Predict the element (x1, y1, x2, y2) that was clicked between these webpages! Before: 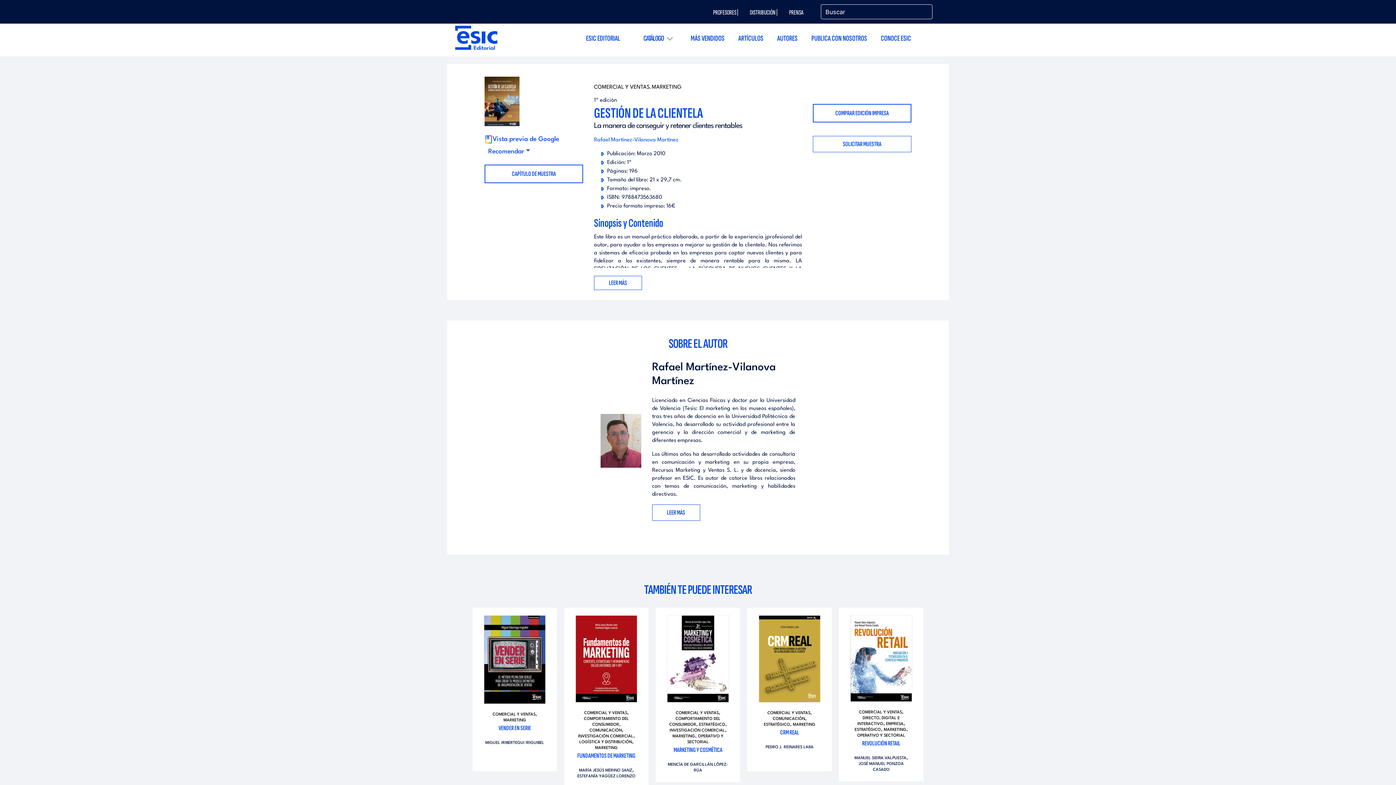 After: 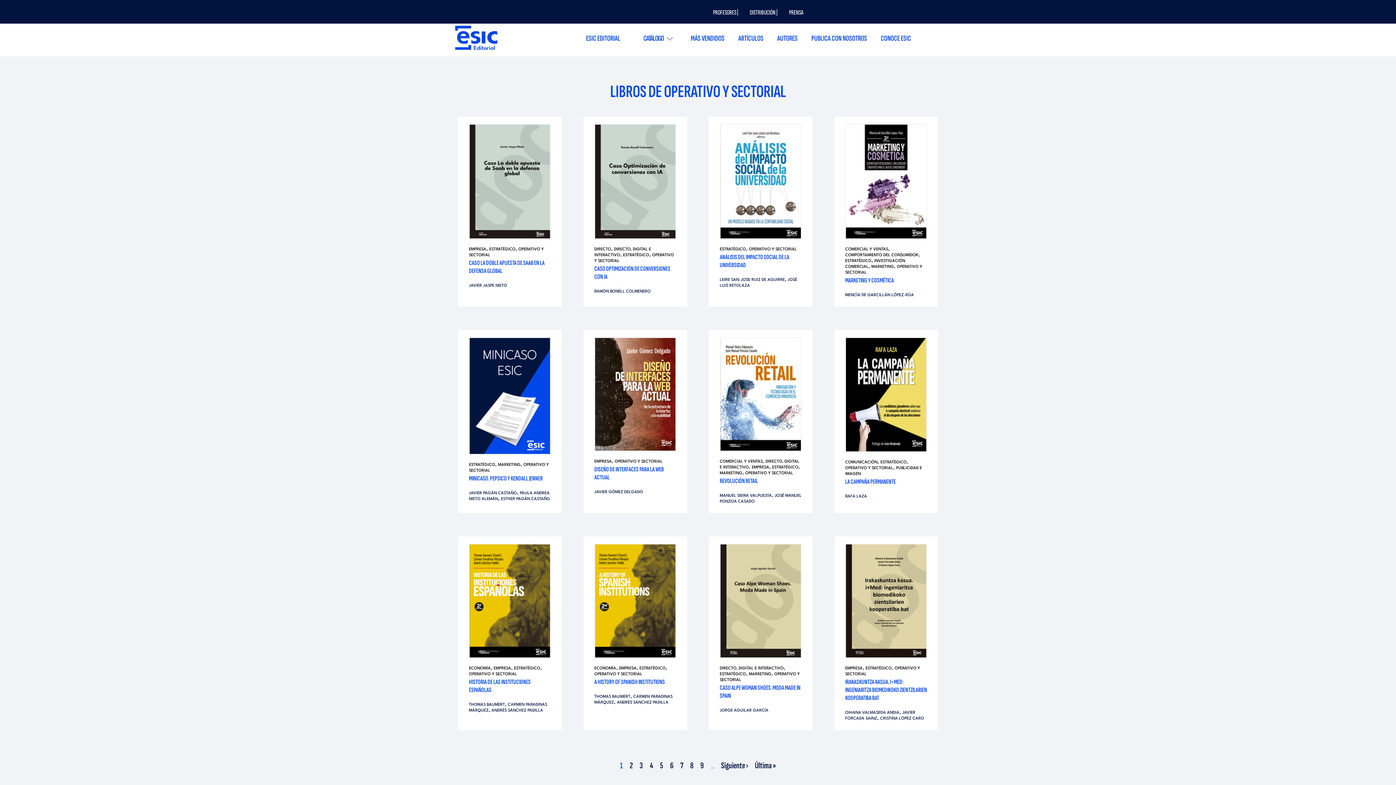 Action: bbox: (857, 734, 905, 738) label: OPERATIVO Y SECTORIAL